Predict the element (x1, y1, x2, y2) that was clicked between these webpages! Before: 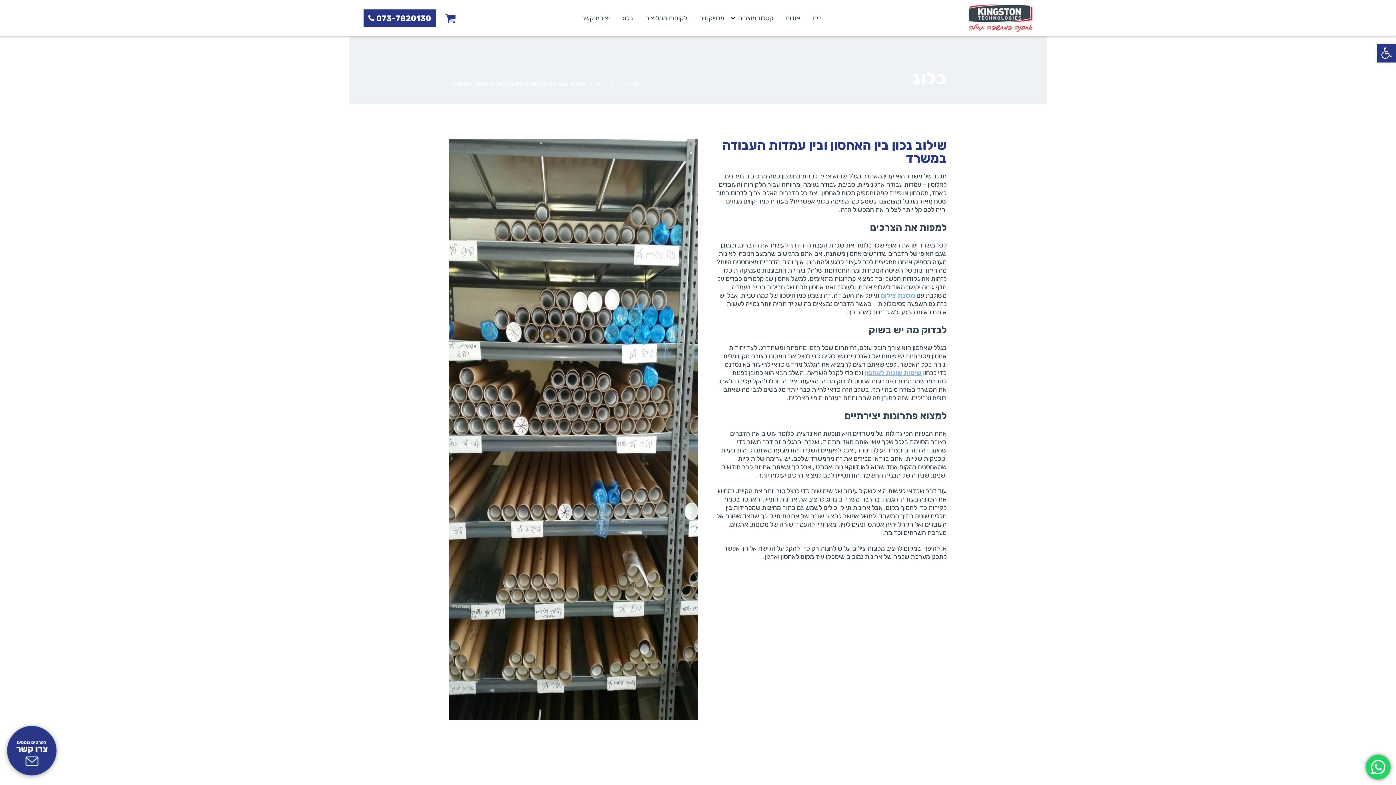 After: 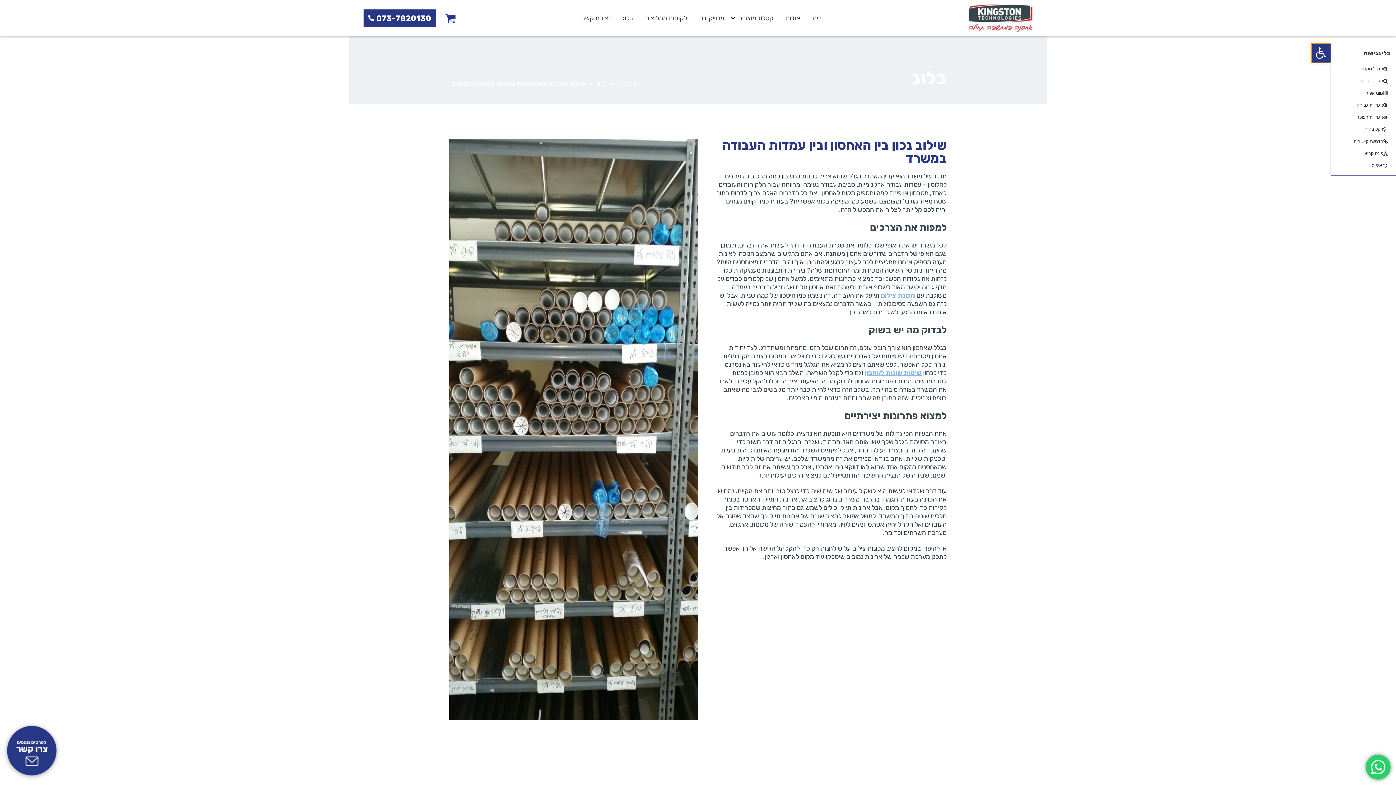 Action: bbox: (1377, 43, 1396, 62) label: פתח סרגל נגישות